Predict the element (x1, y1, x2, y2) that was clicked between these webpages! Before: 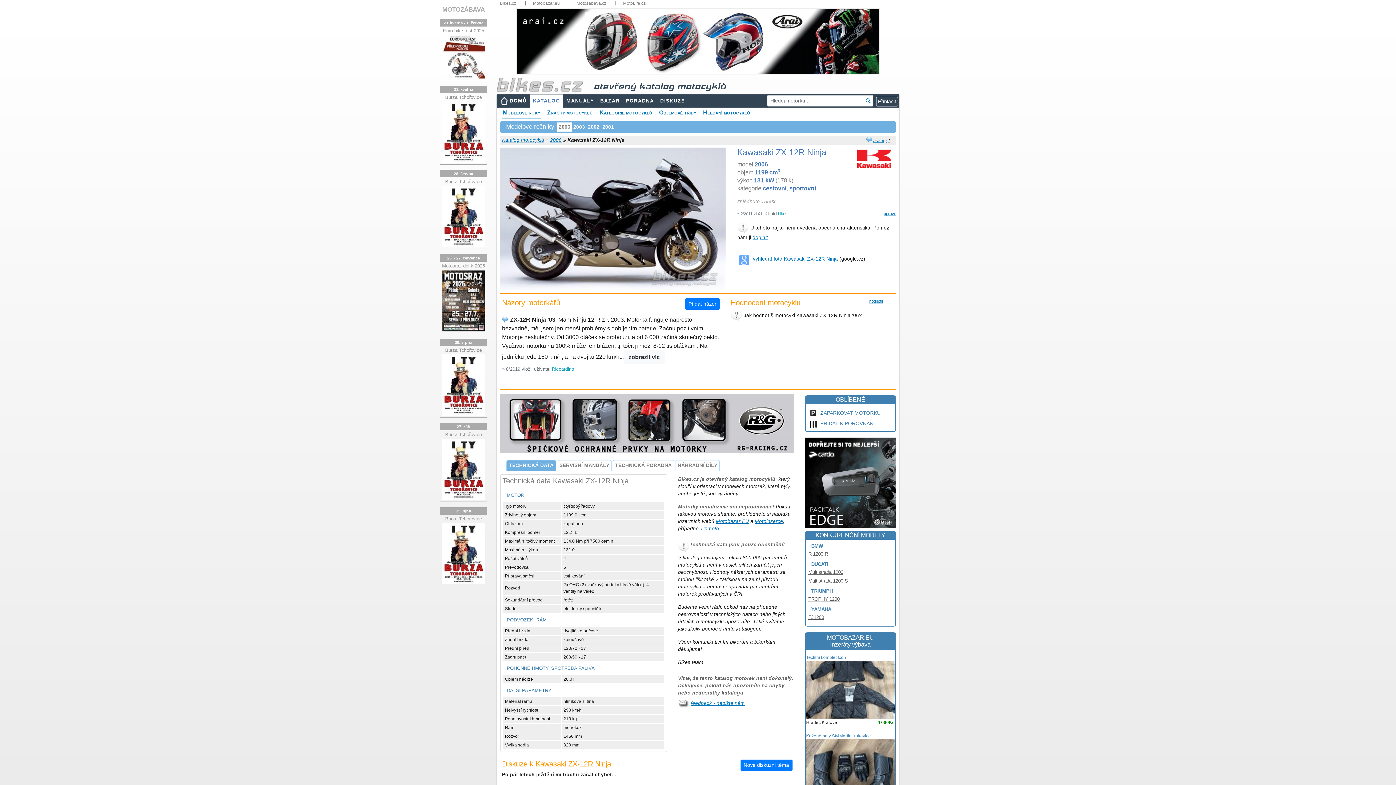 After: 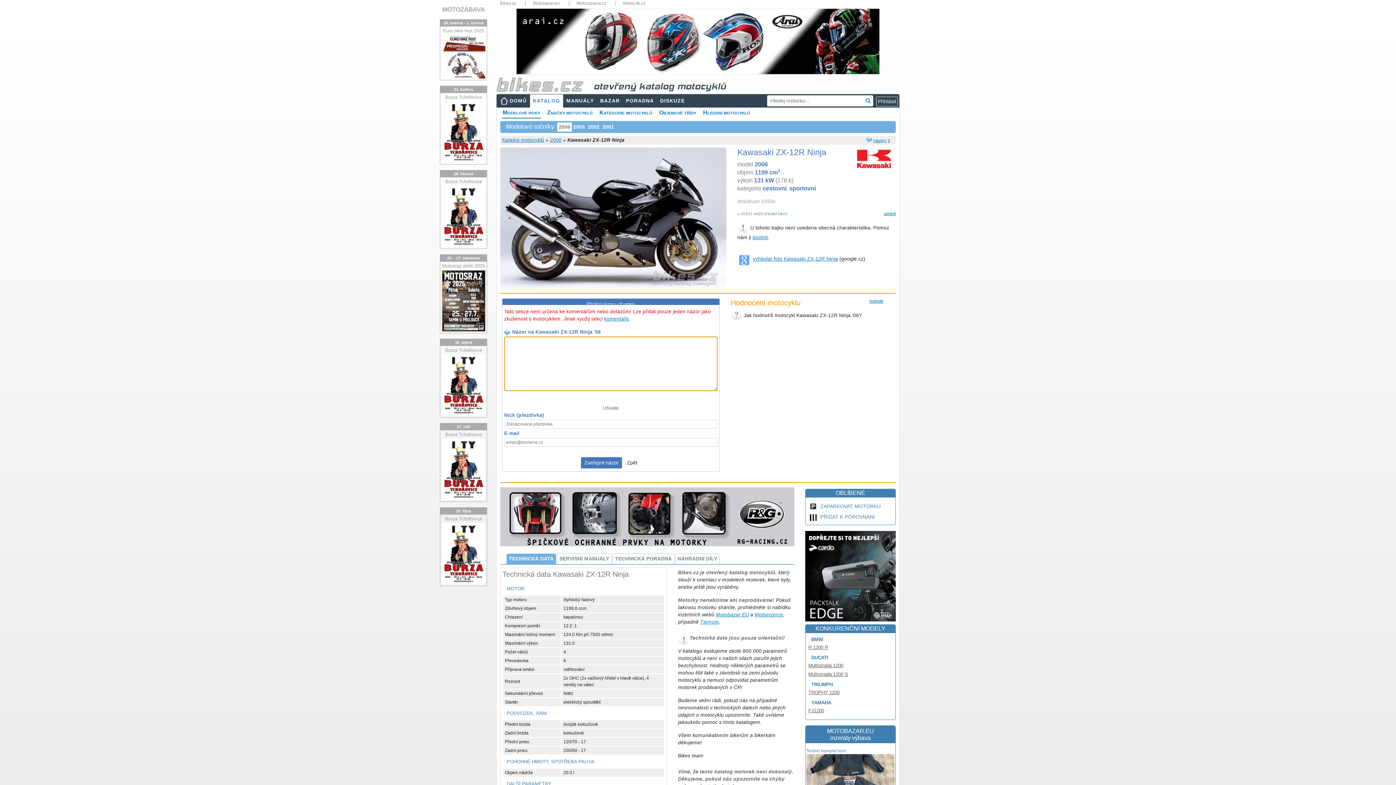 Action: label: Přidat názor bbox: (685, 298, 719, 309)